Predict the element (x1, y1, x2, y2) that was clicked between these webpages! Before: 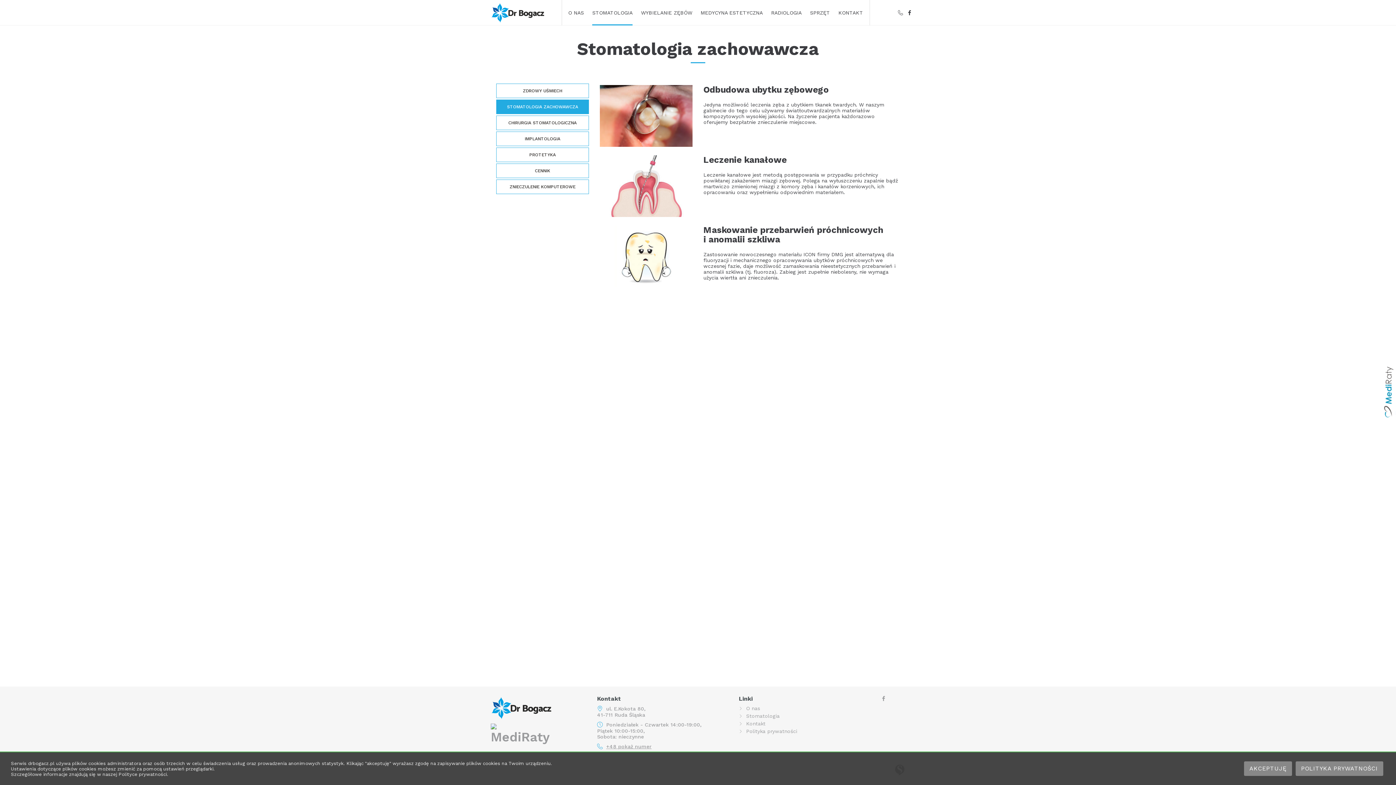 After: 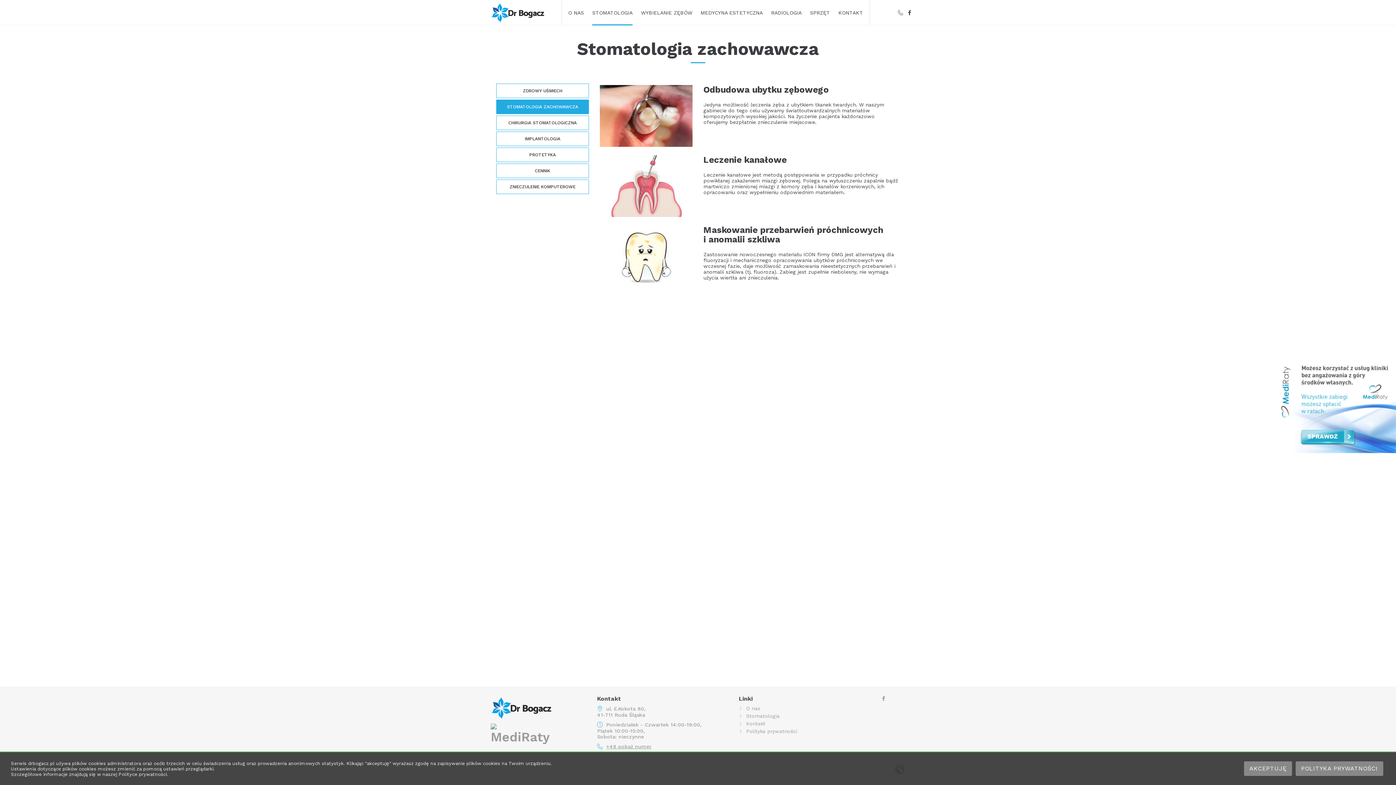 Action: bbox: (1382, 417, 1396, 422)